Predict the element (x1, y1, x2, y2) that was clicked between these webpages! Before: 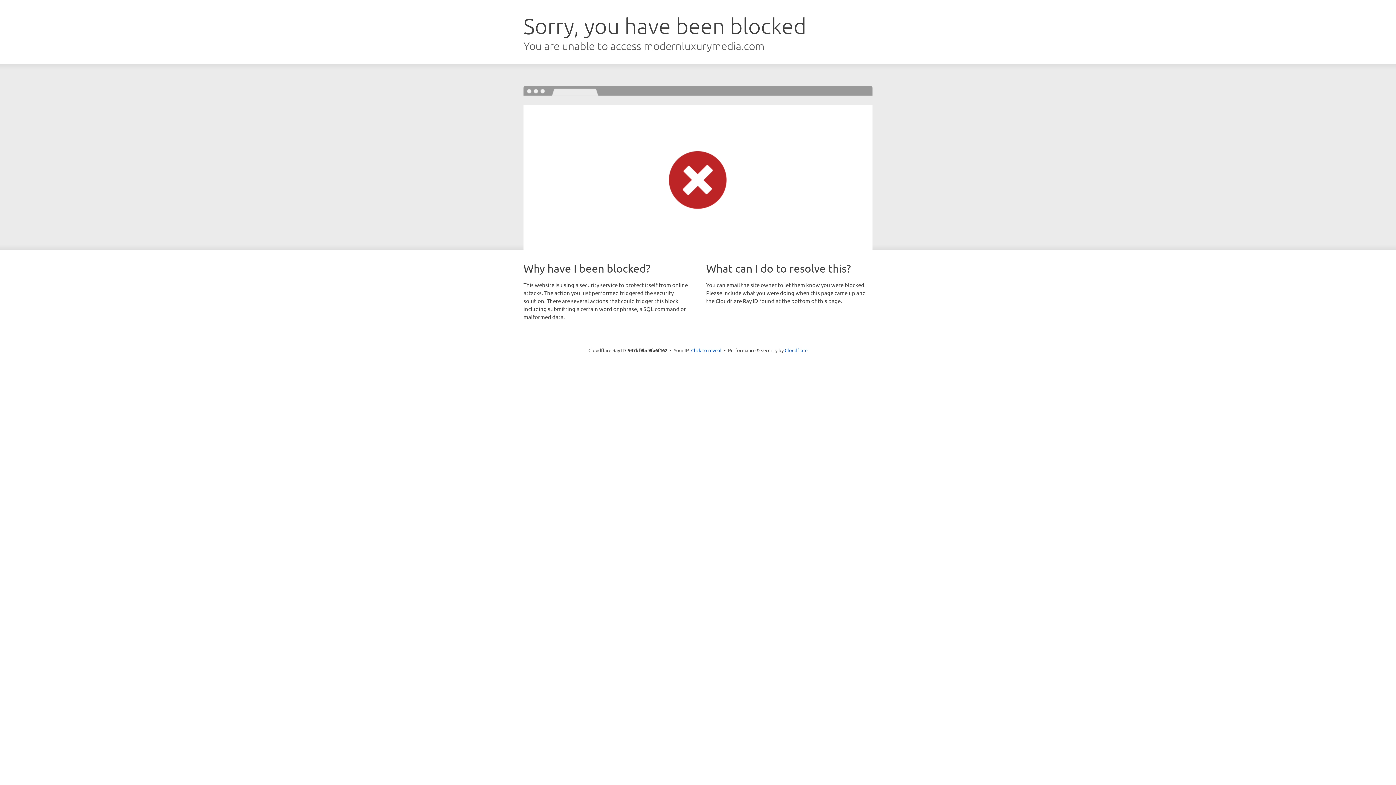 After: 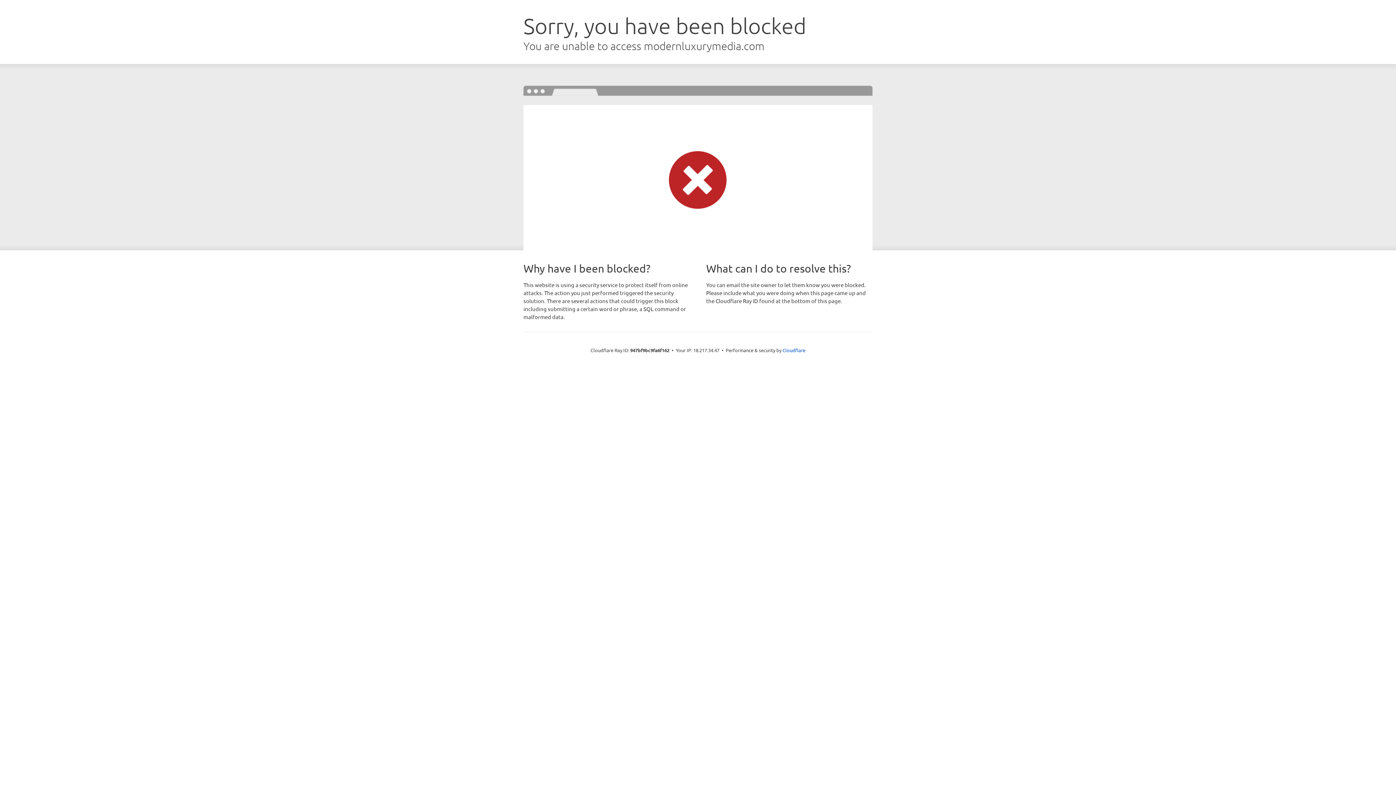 Action: label: Click to reveal bbox: (691, 346, 721, 353)